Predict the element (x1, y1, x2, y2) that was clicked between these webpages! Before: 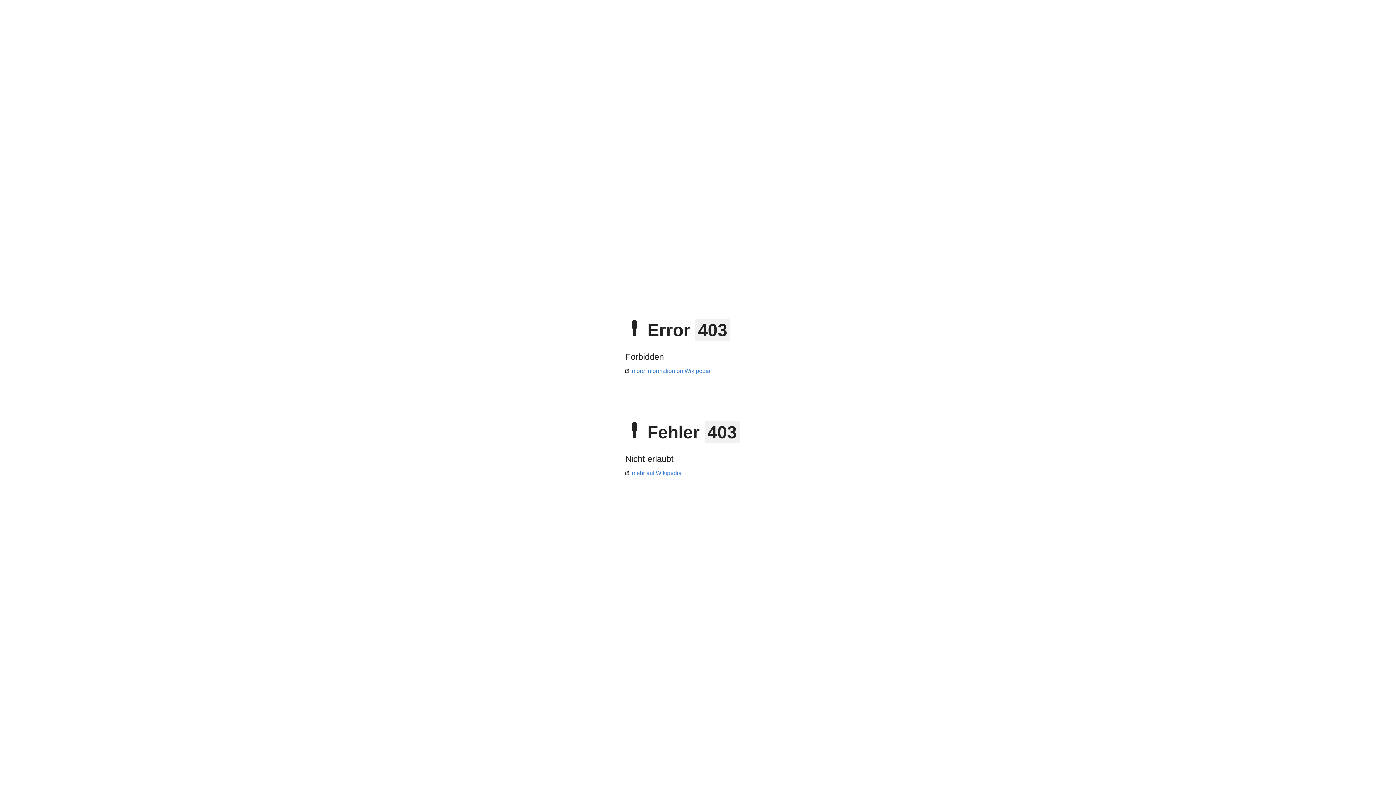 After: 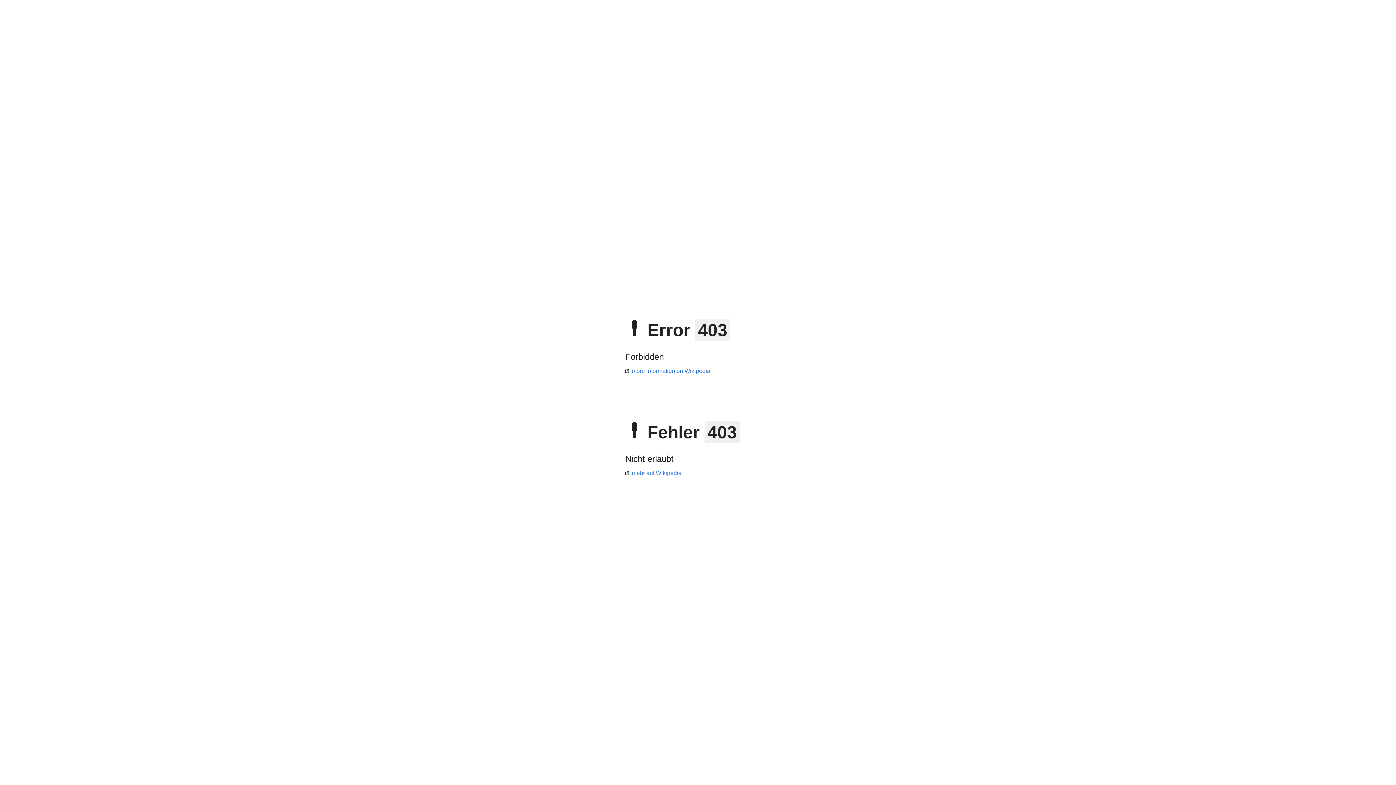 Action: label: mehr auf Wikipedia bbox: (625, 470, 681, 476)